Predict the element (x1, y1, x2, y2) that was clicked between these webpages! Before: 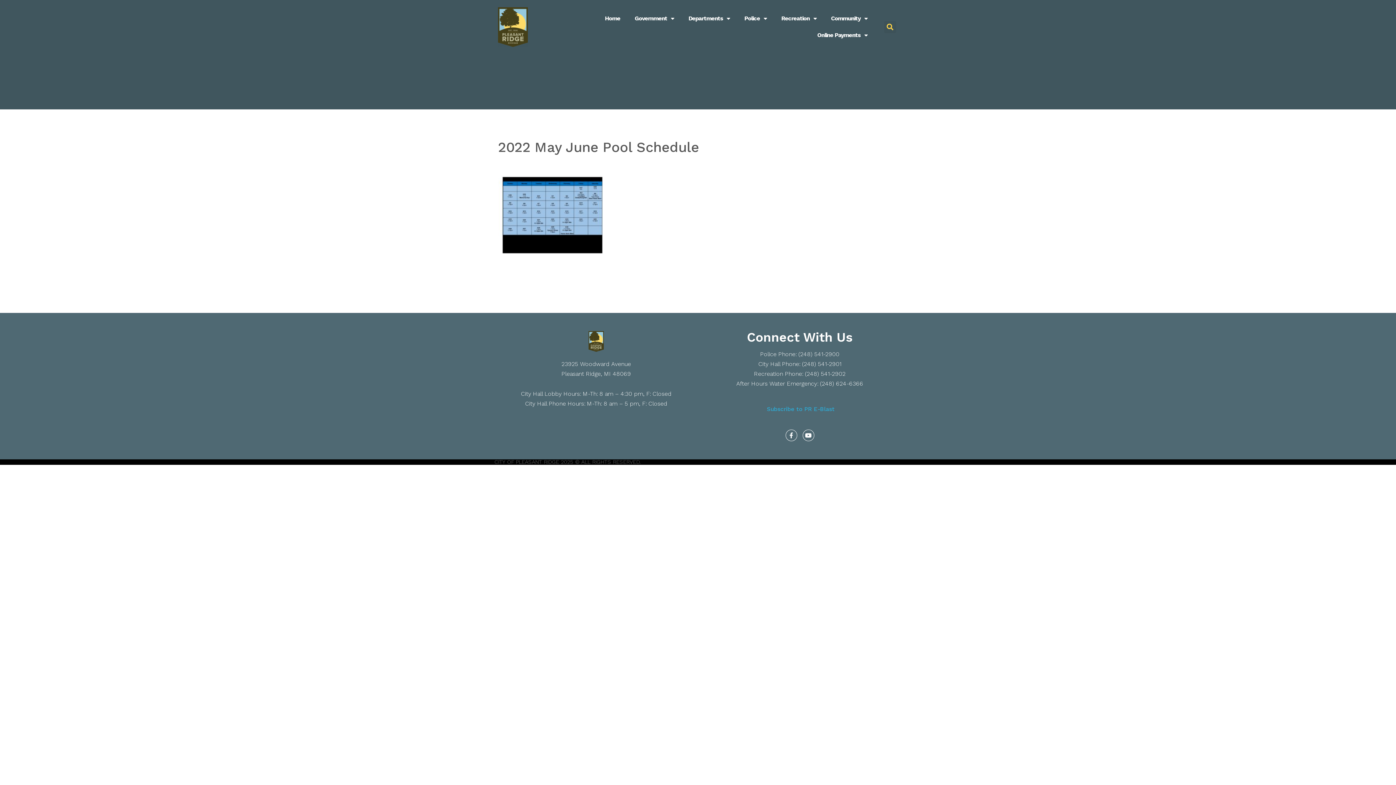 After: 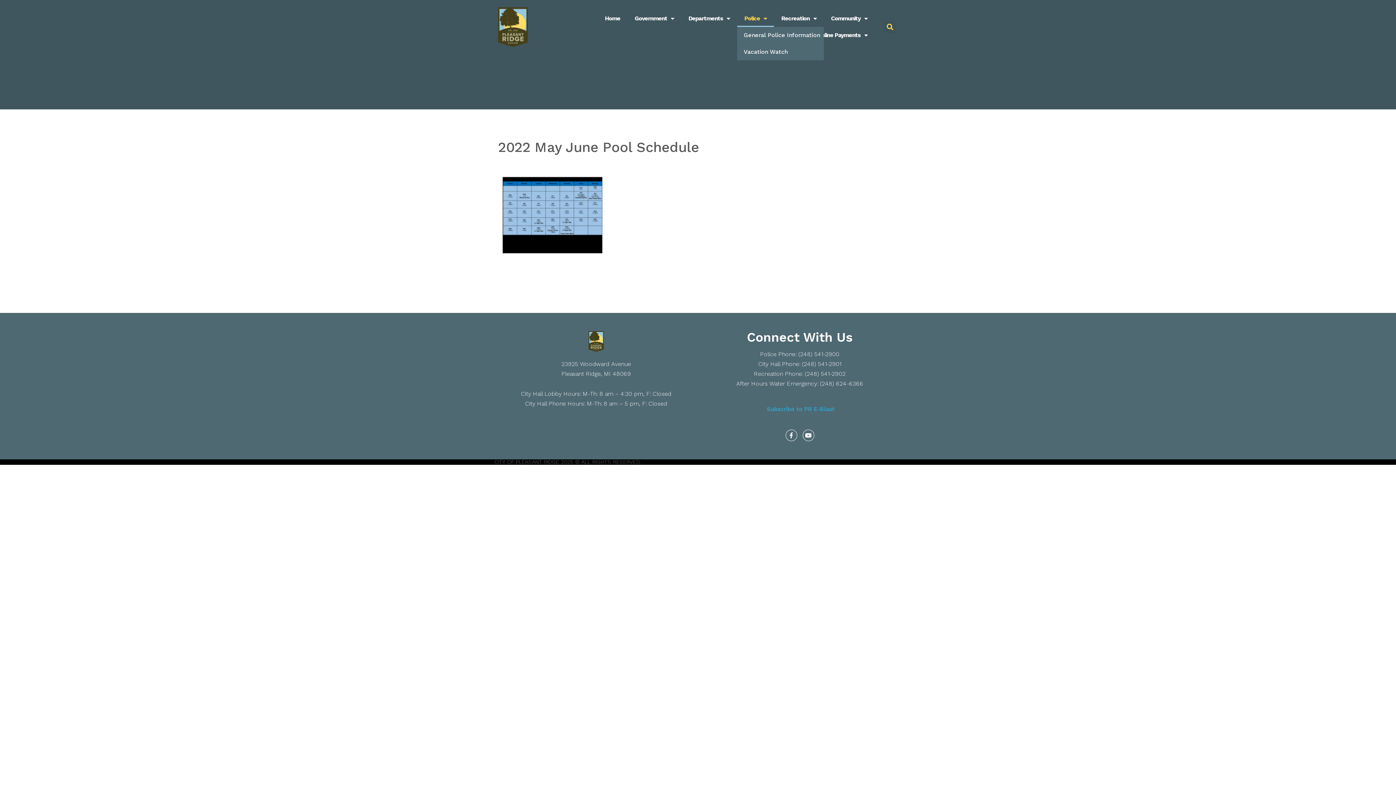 Action: label: Police bbox: (737, 10, 774, 27)